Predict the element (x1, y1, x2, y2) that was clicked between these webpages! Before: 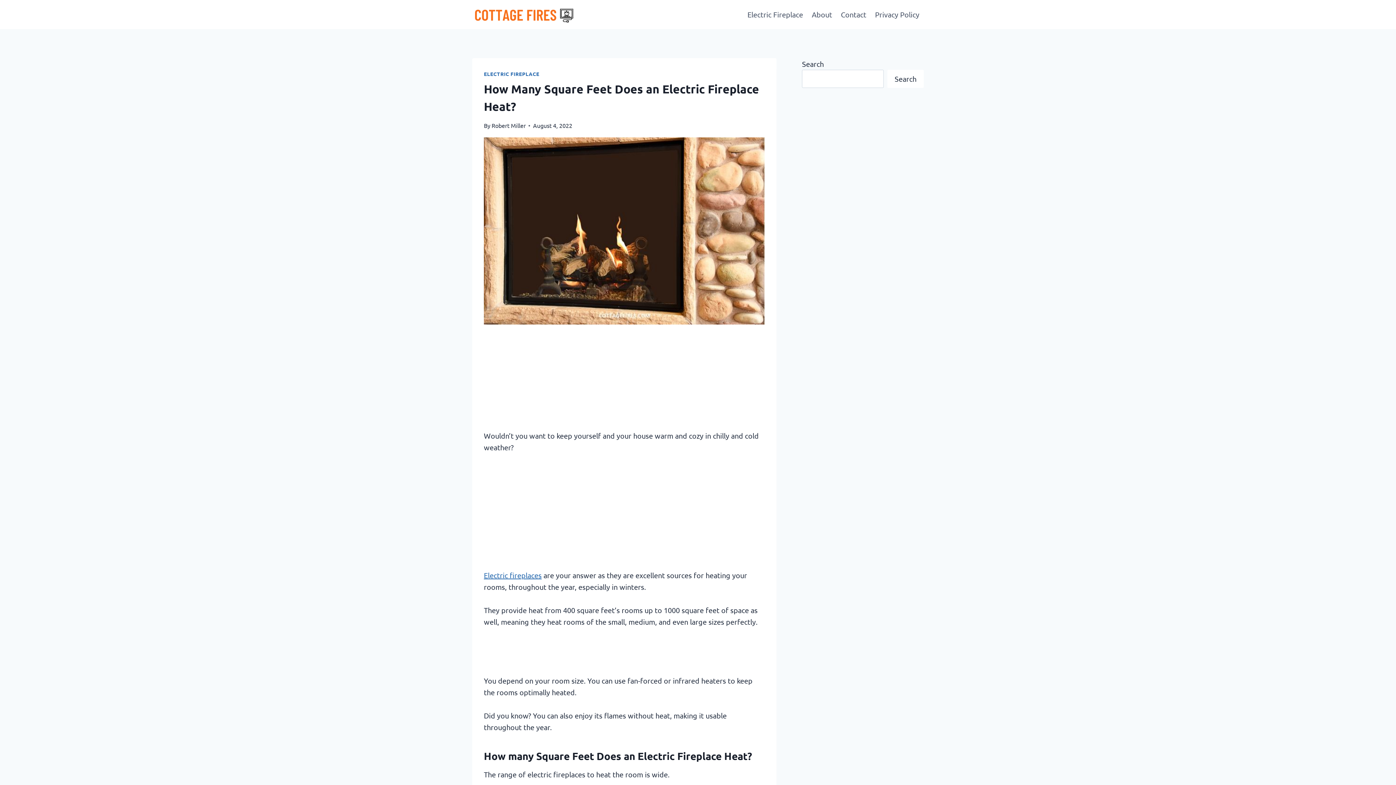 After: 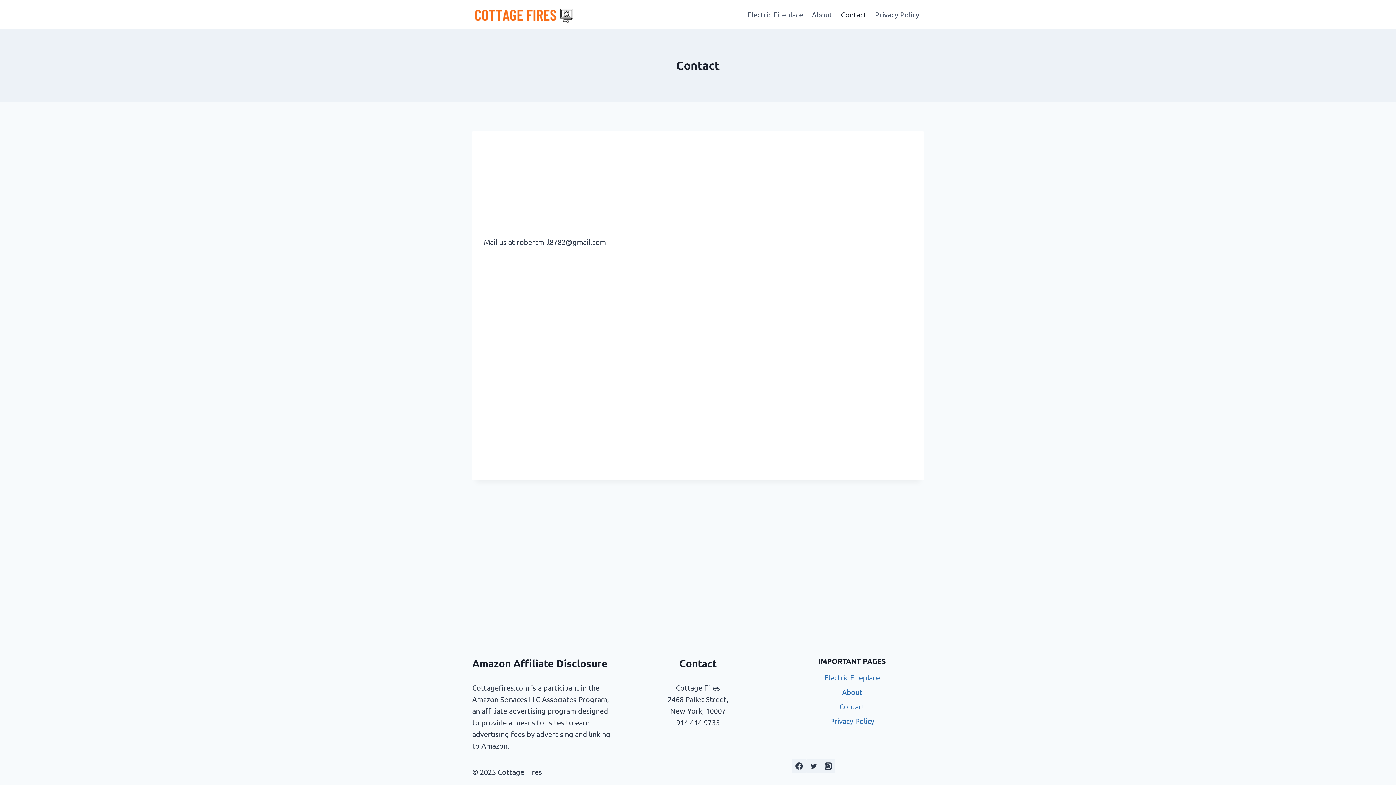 Action: bbox: (836, 4, 870, 24) label: Contact